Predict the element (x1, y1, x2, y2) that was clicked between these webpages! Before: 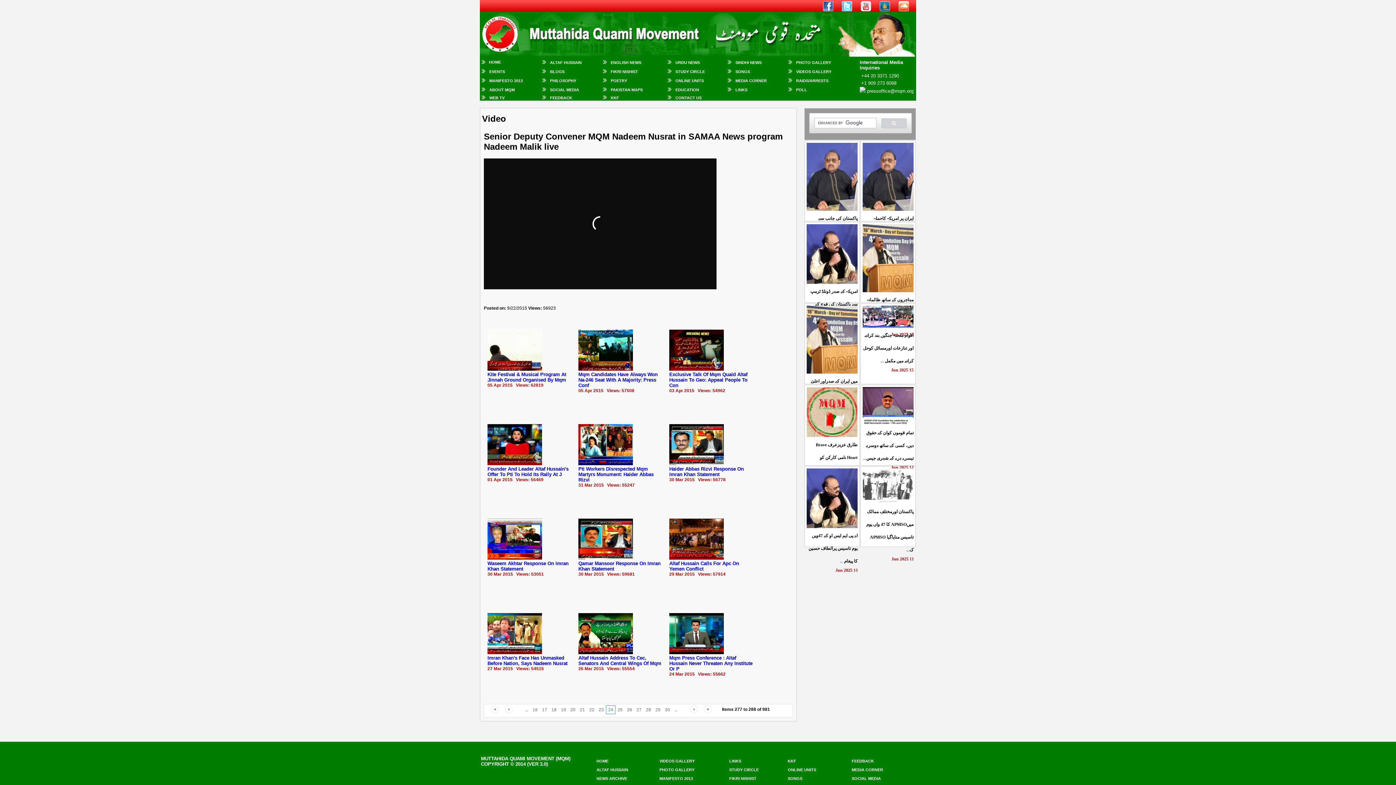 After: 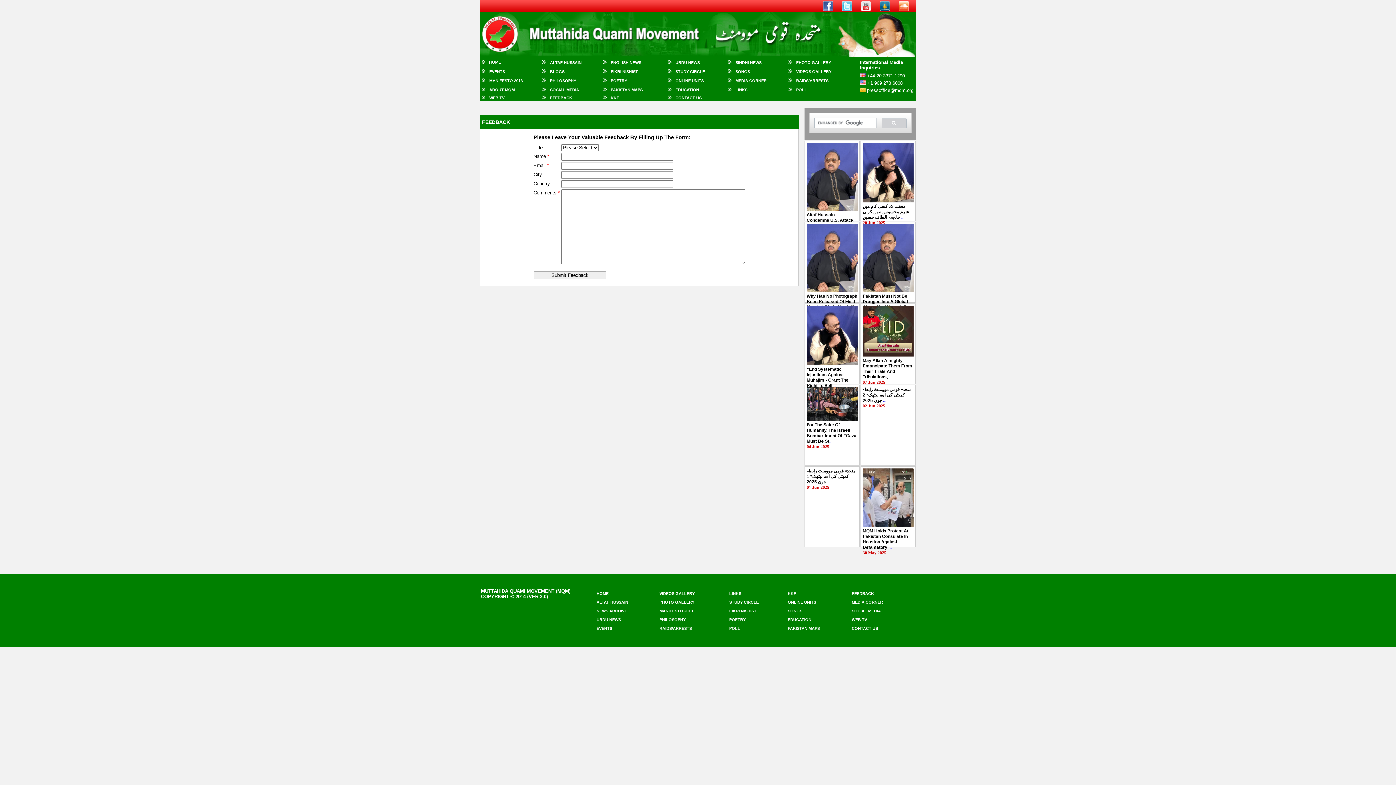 Action: label: FEEDBACK bbox: (550, 95, 572, 100)